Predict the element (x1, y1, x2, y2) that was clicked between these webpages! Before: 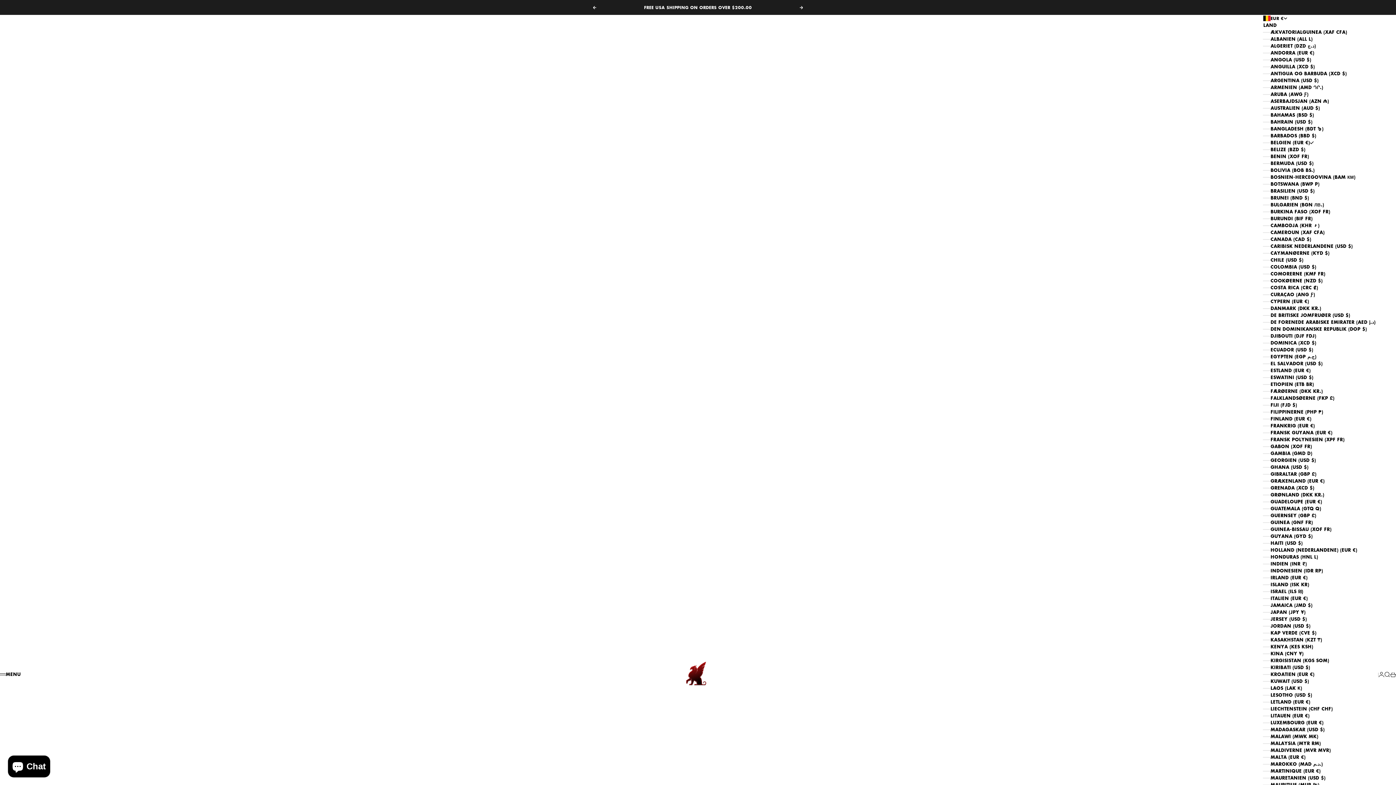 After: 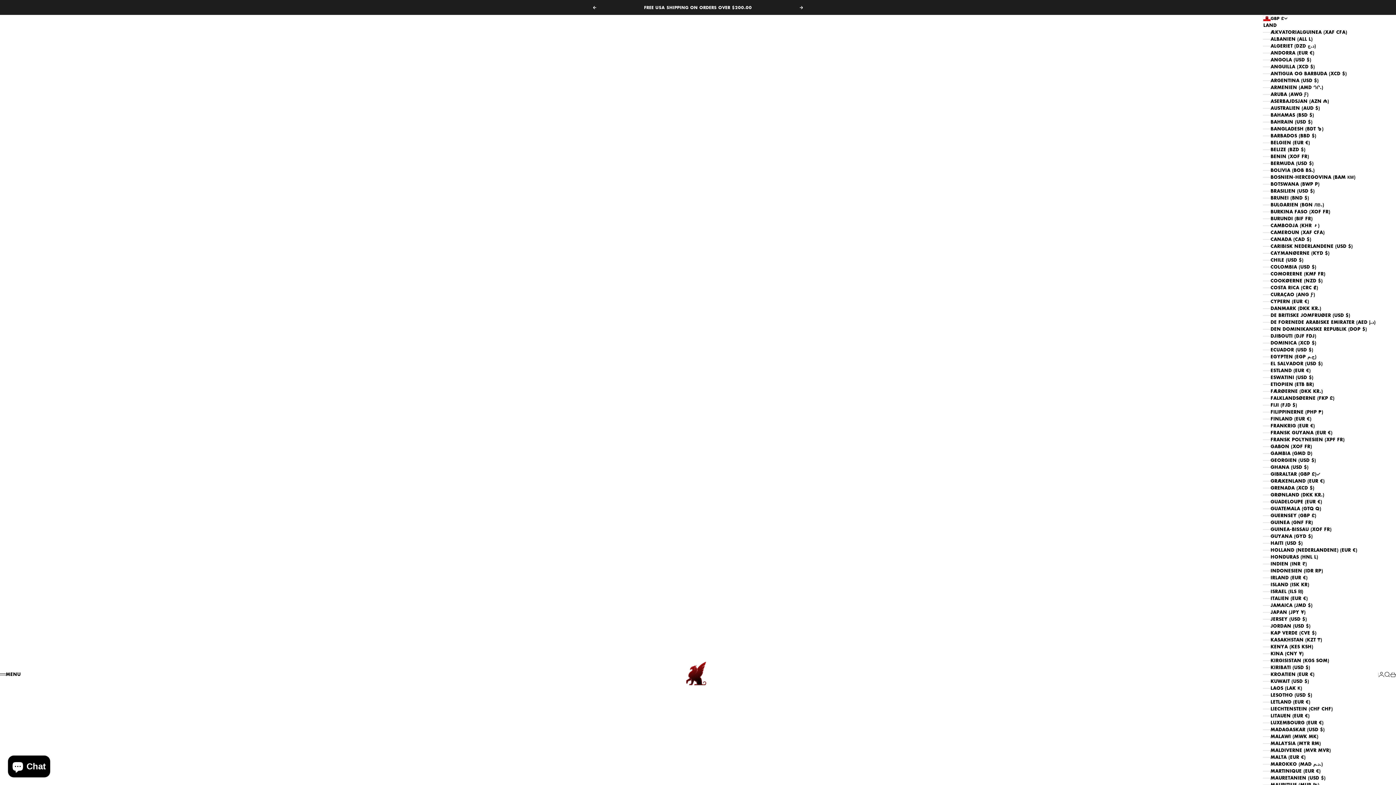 Action: bbox: (1263, 471, 1378, 477) label: GIBRALTAR (GBP £)